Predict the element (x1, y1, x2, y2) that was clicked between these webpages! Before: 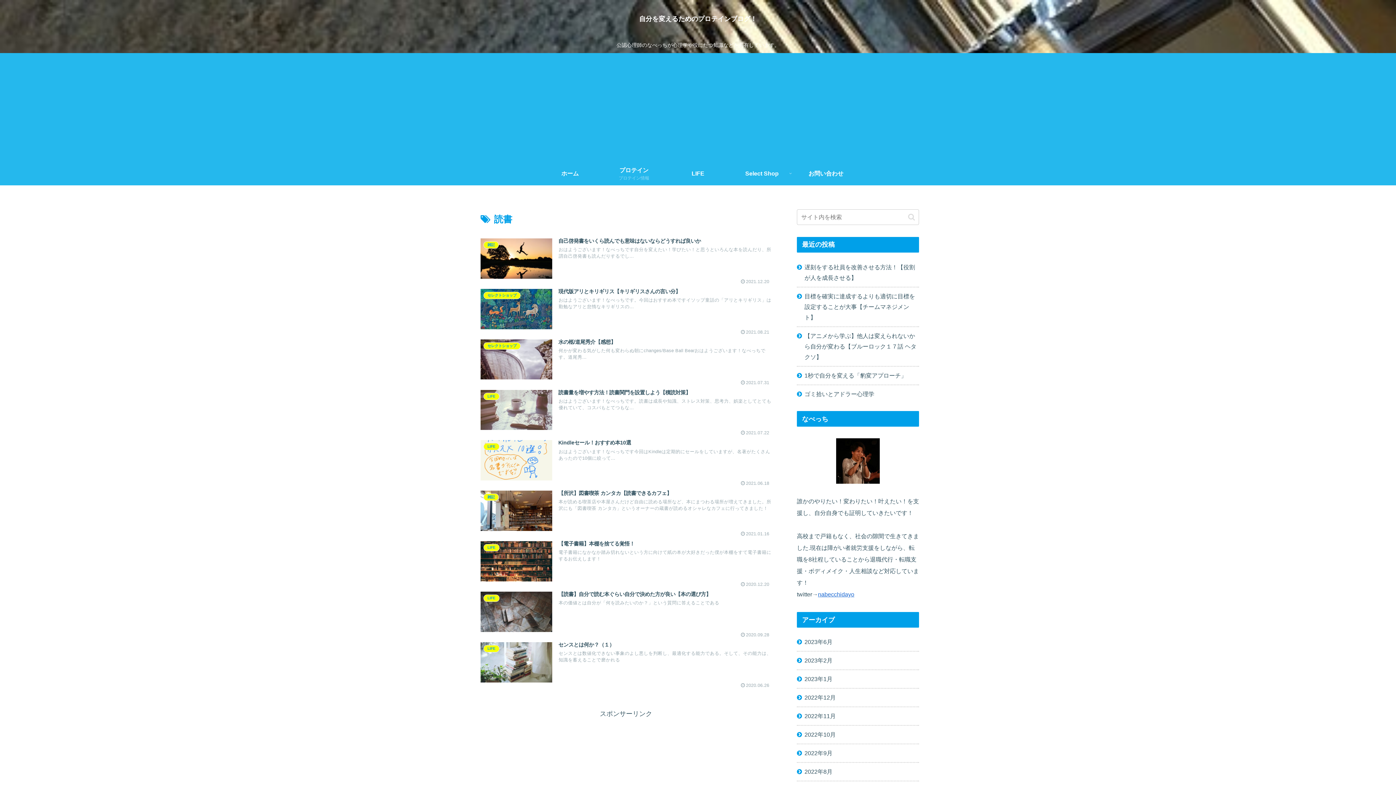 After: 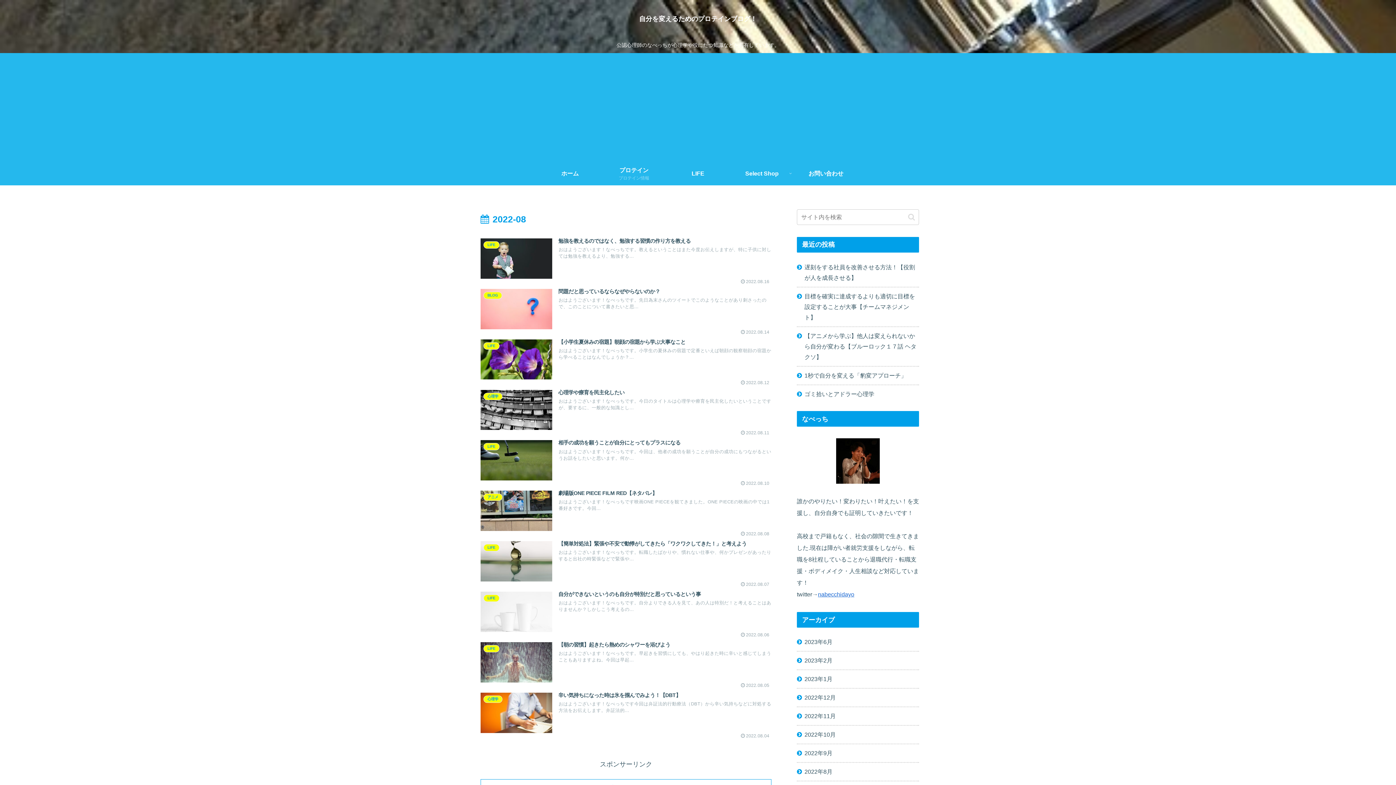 Action: label: 2022年8月 bbox: (797, 763, 919, 781)